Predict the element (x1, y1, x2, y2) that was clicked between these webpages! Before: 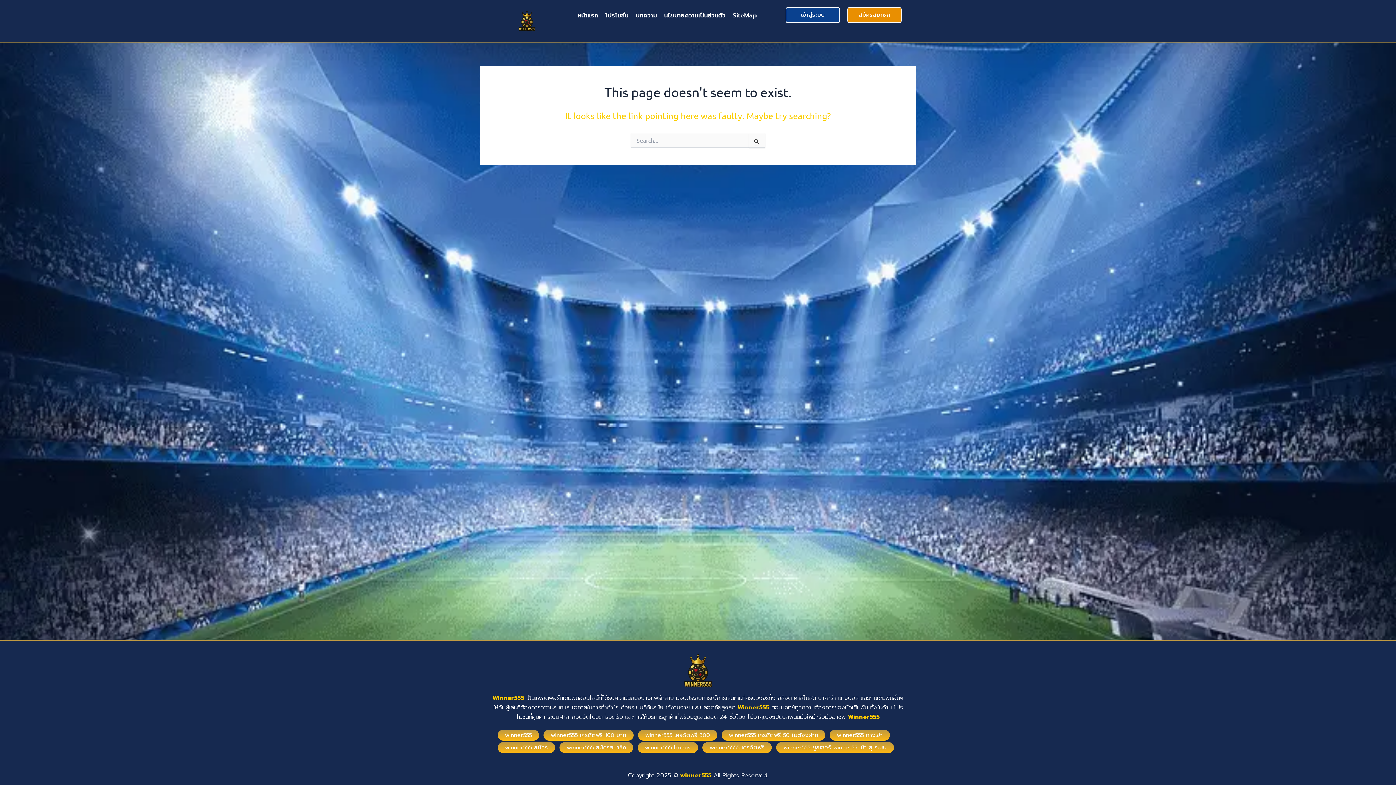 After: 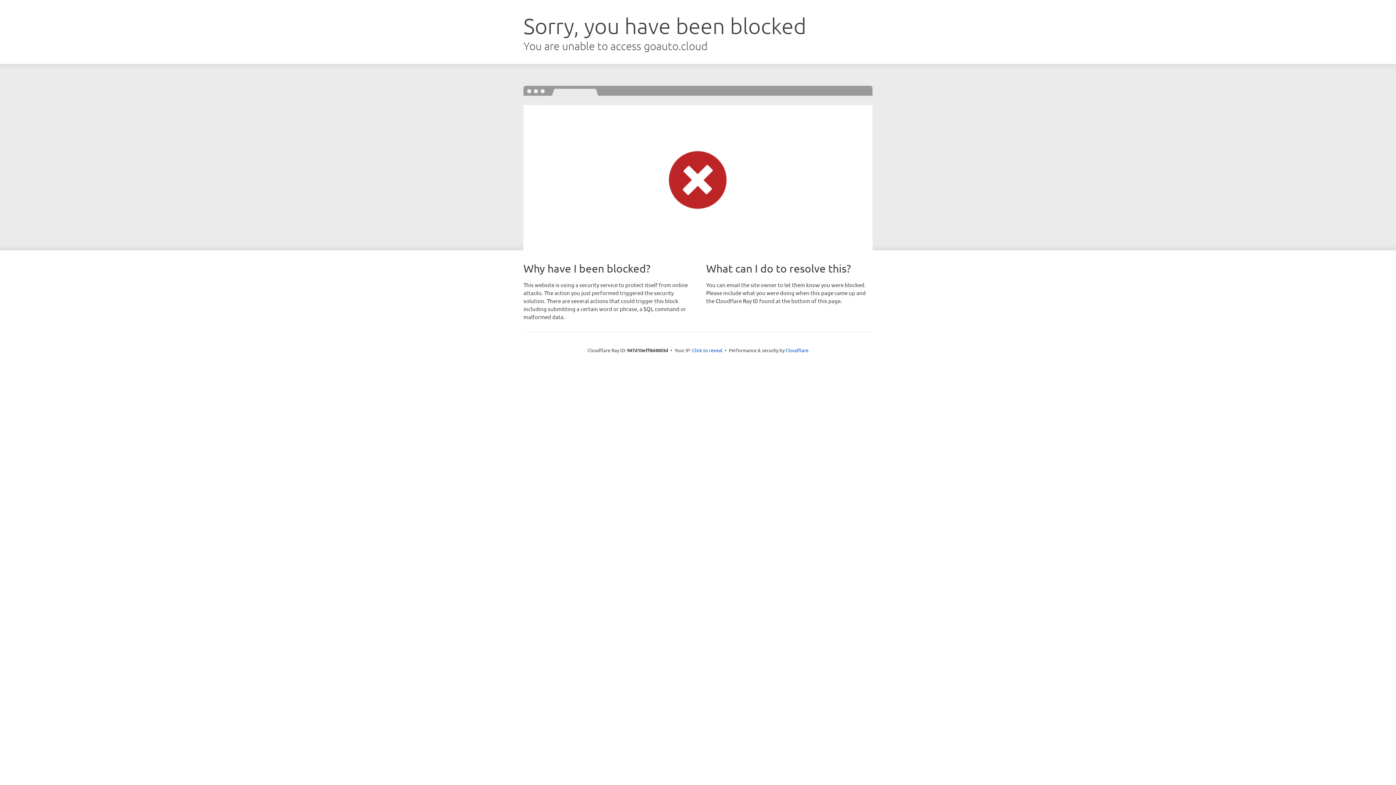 Action: bbox: (785, 7, 840, 22) label: เข้าสู่ระบบ